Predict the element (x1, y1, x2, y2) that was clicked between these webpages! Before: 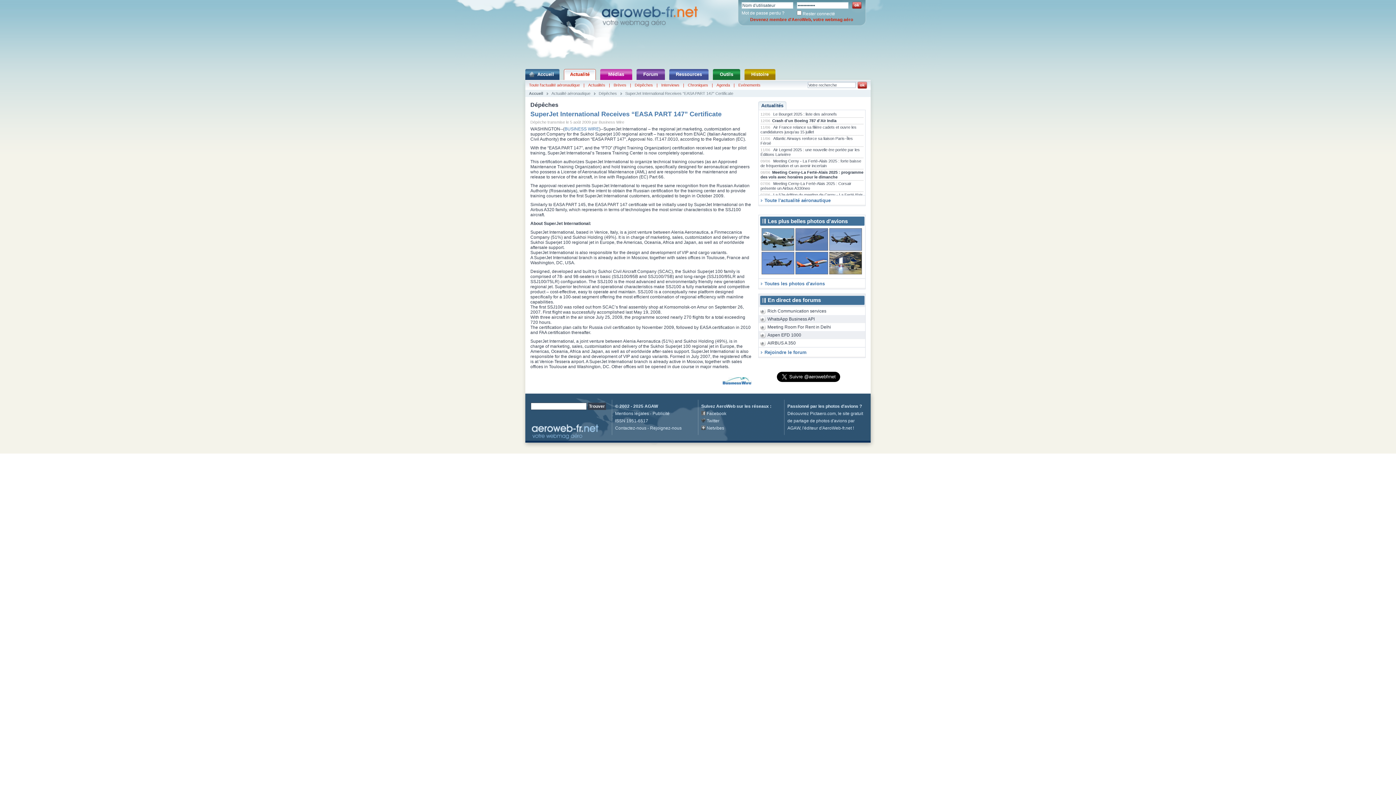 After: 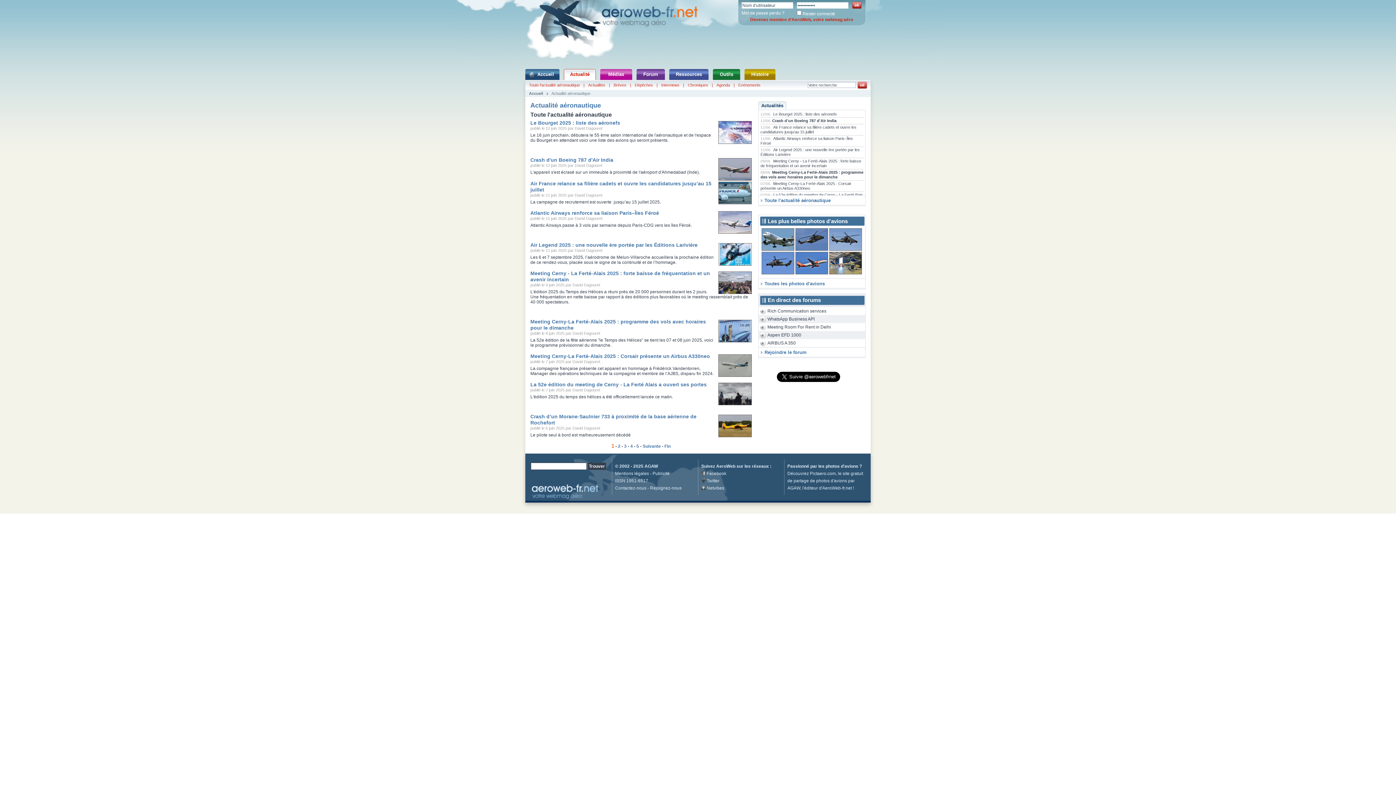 Action: label: Actualité aéronautique bbox: (551, 91, 590, 95)